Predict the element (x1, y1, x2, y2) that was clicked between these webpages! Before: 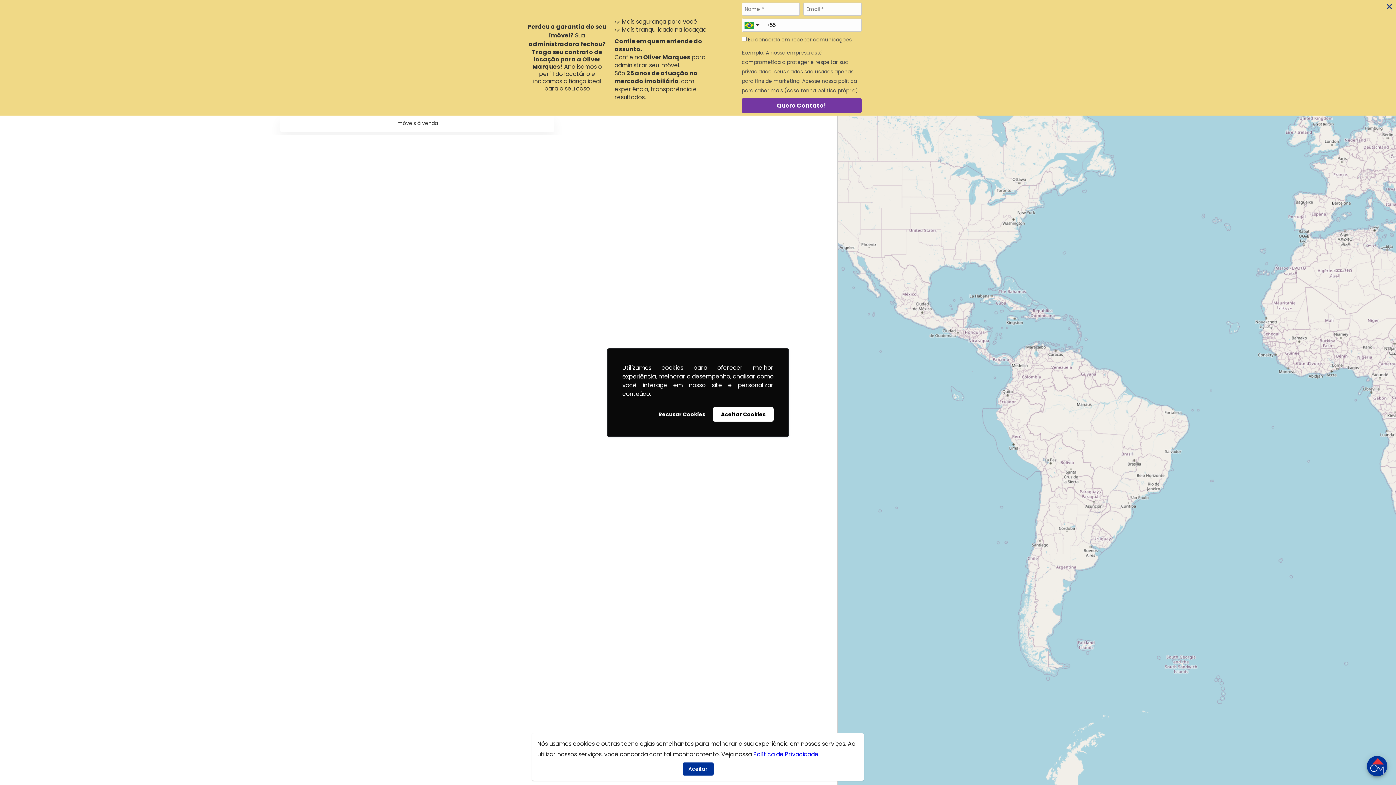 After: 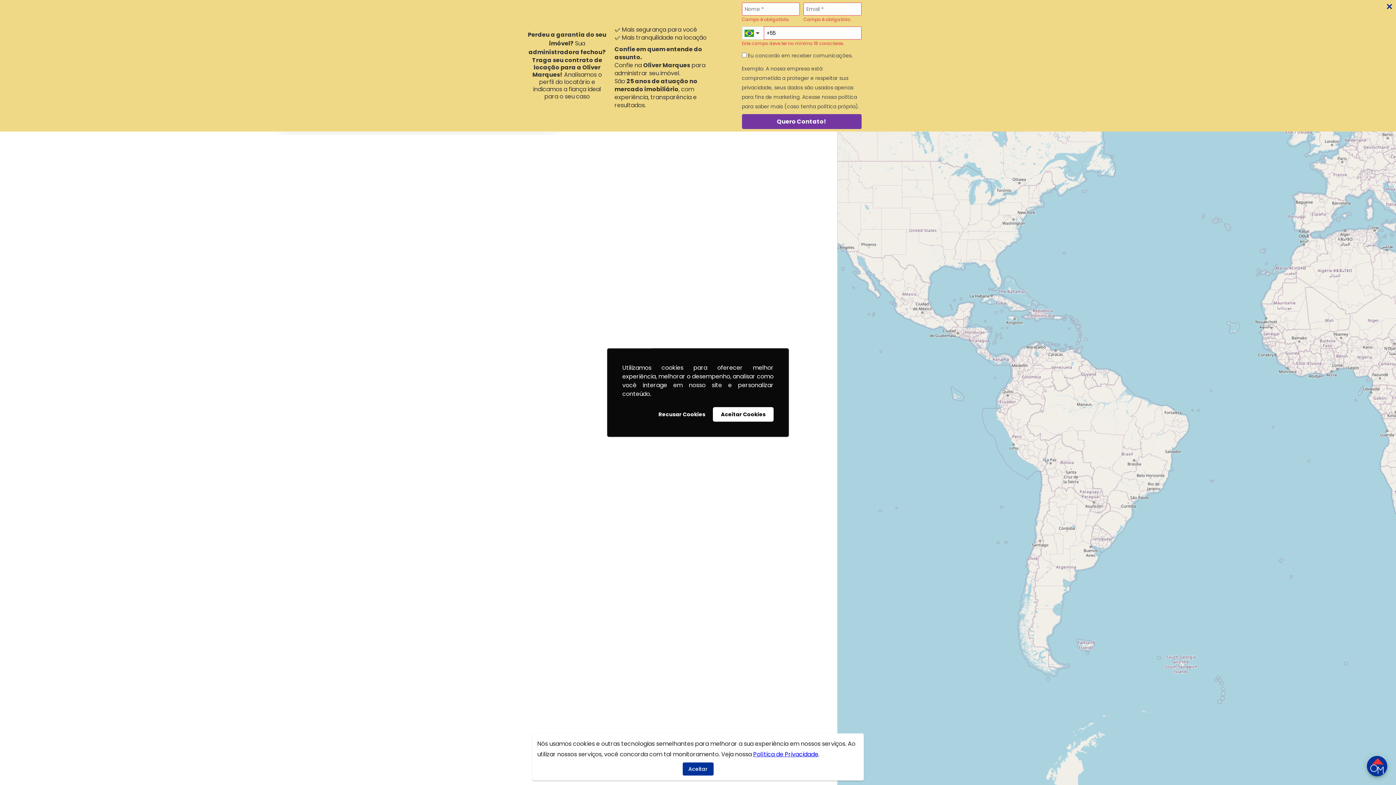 Action: label: Quero Contato! bbox: (742, 98, 861, 113)